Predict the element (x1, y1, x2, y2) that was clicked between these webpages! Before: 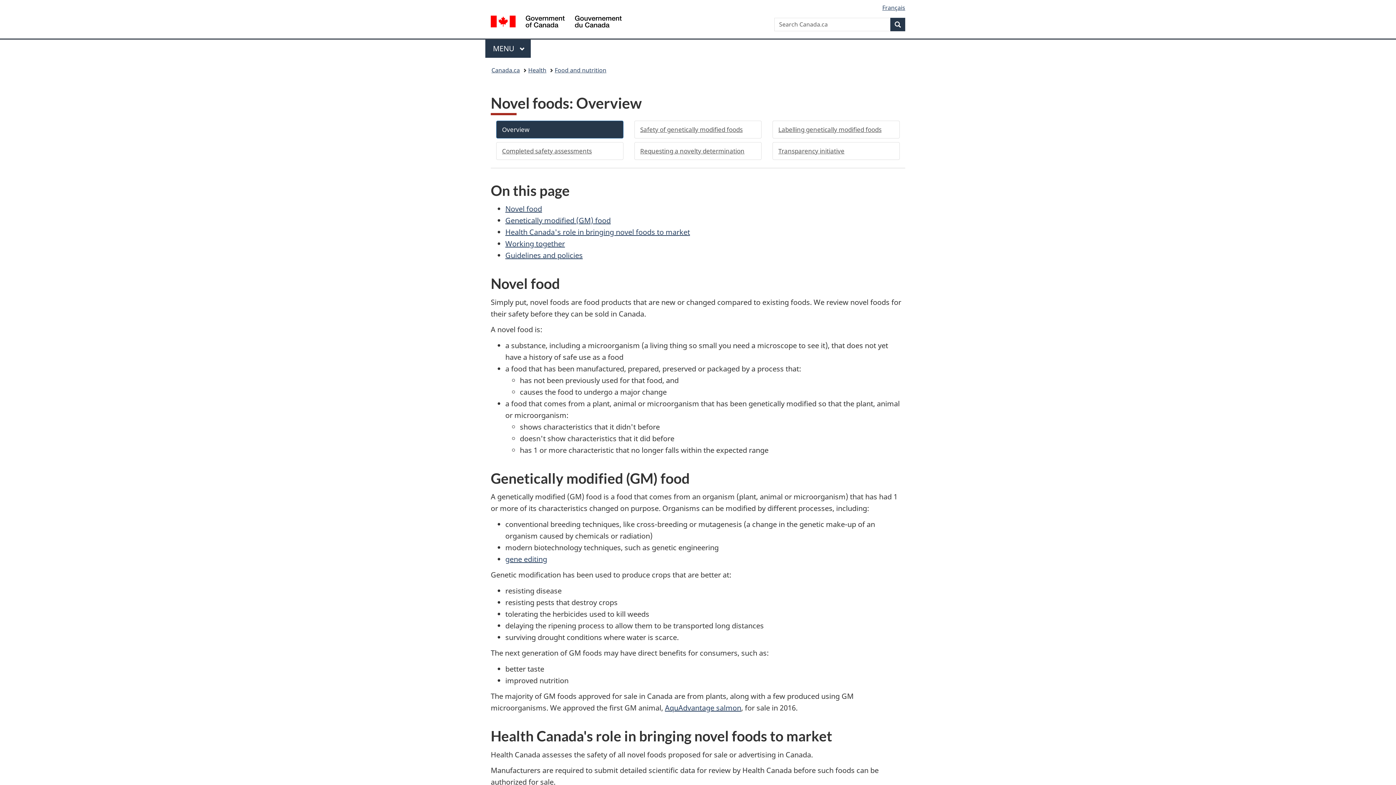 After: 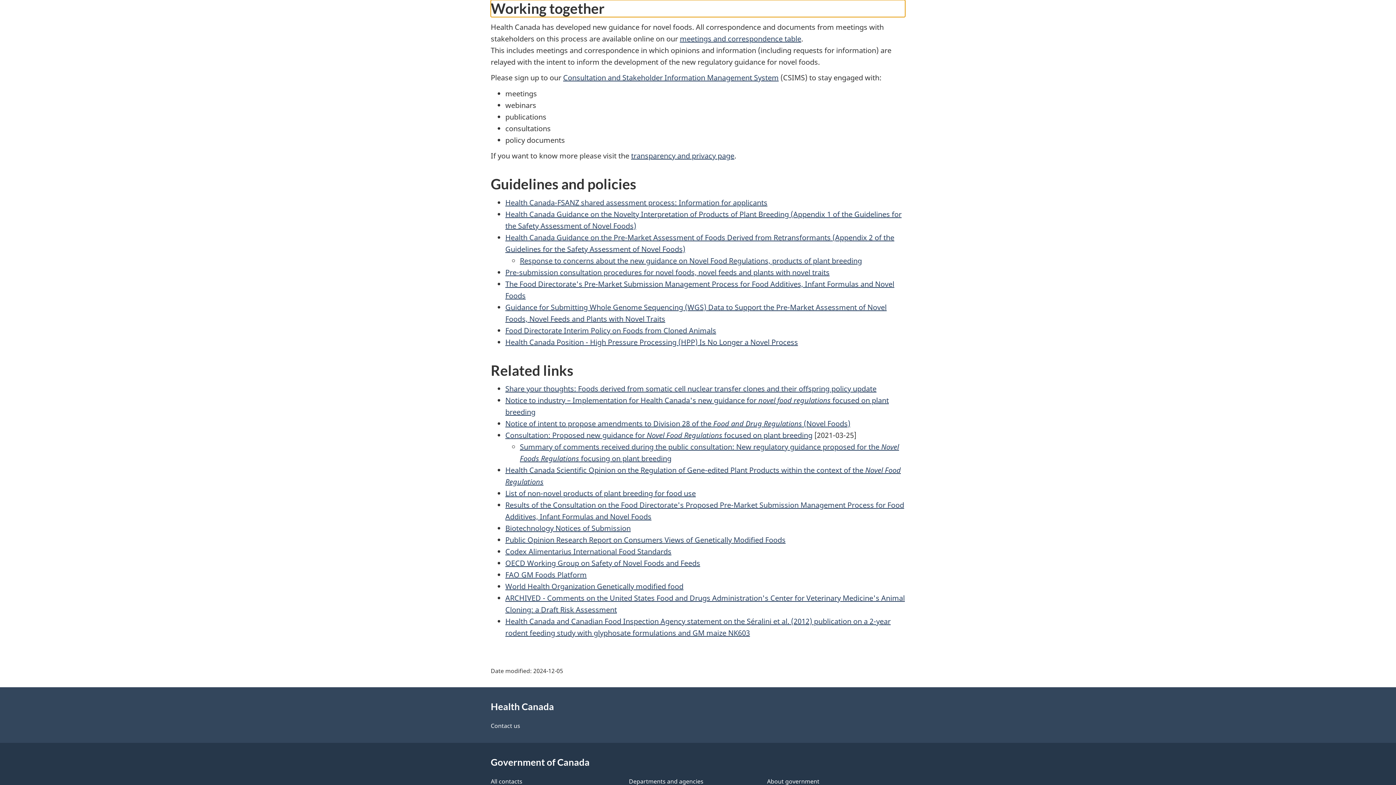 Action: label: Working together bbox: (505, 238, 565, 248)